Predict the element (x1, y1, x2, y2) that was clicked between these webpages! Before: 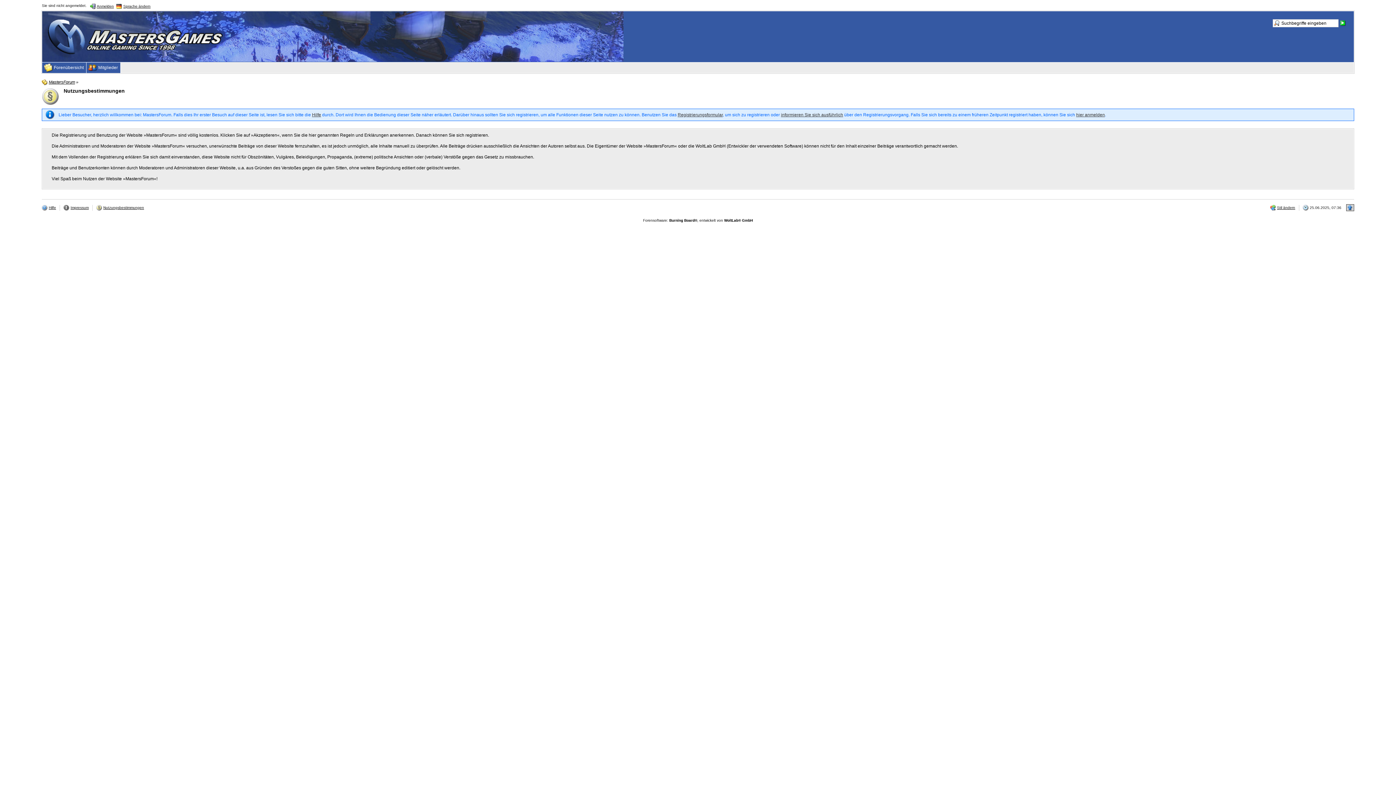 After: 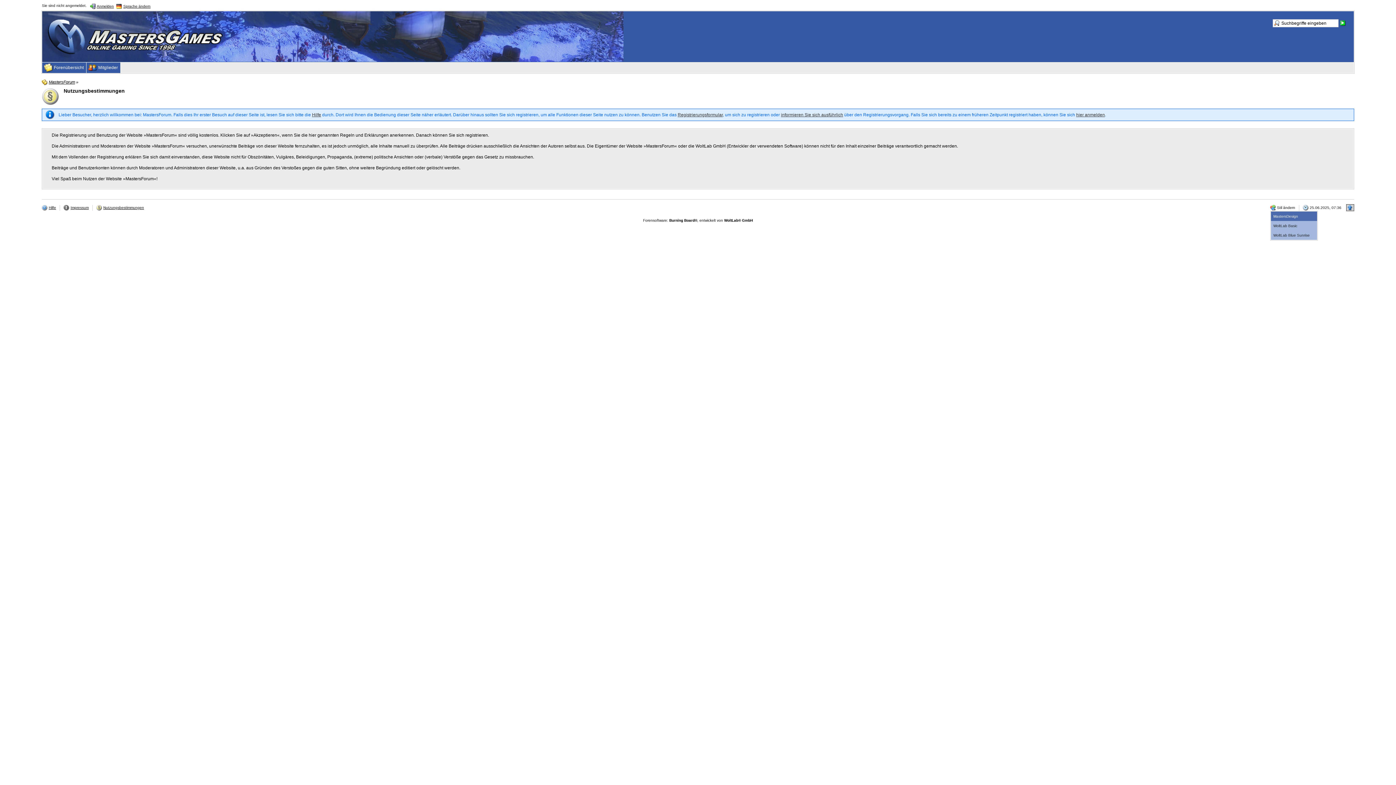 Action: label:  Stil ändern bbox: (1270, 205, 1295, 210)